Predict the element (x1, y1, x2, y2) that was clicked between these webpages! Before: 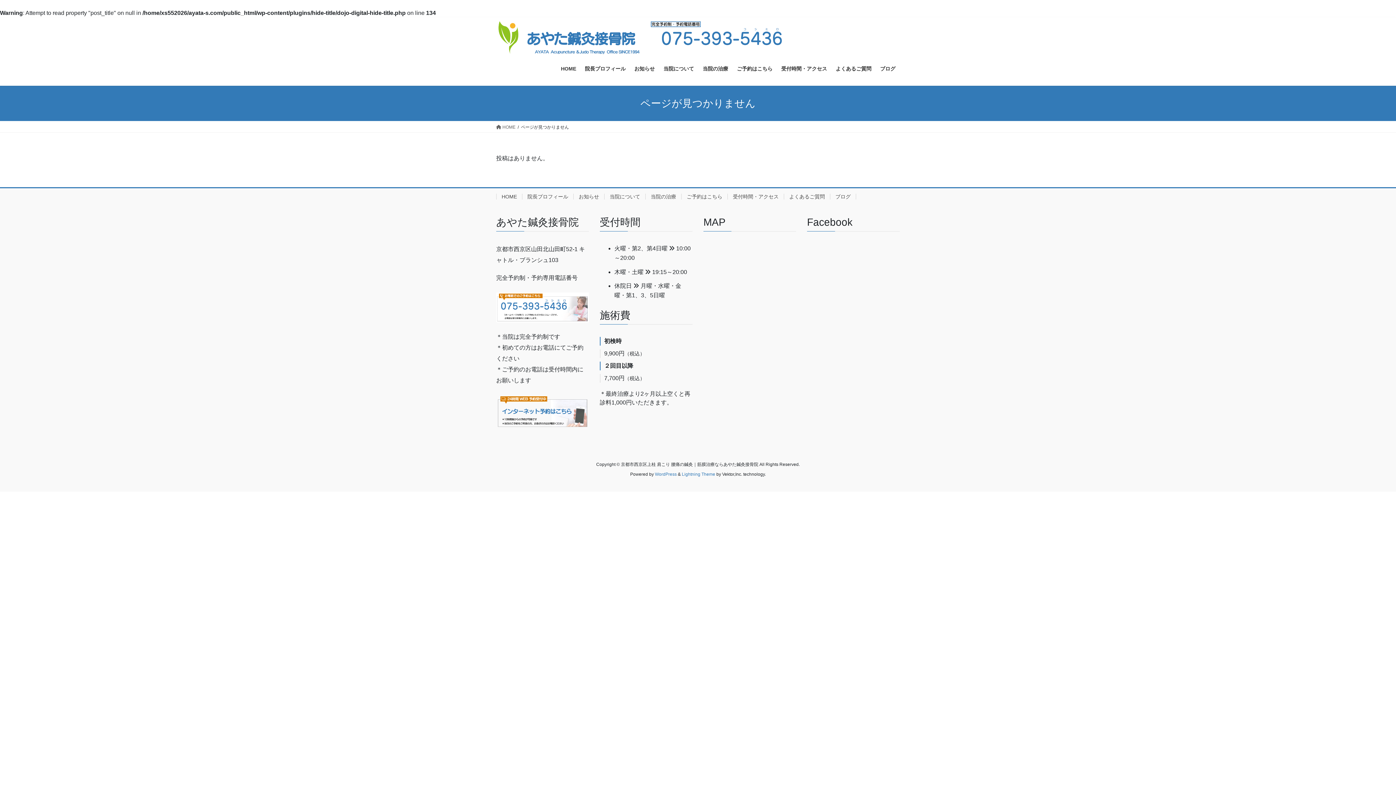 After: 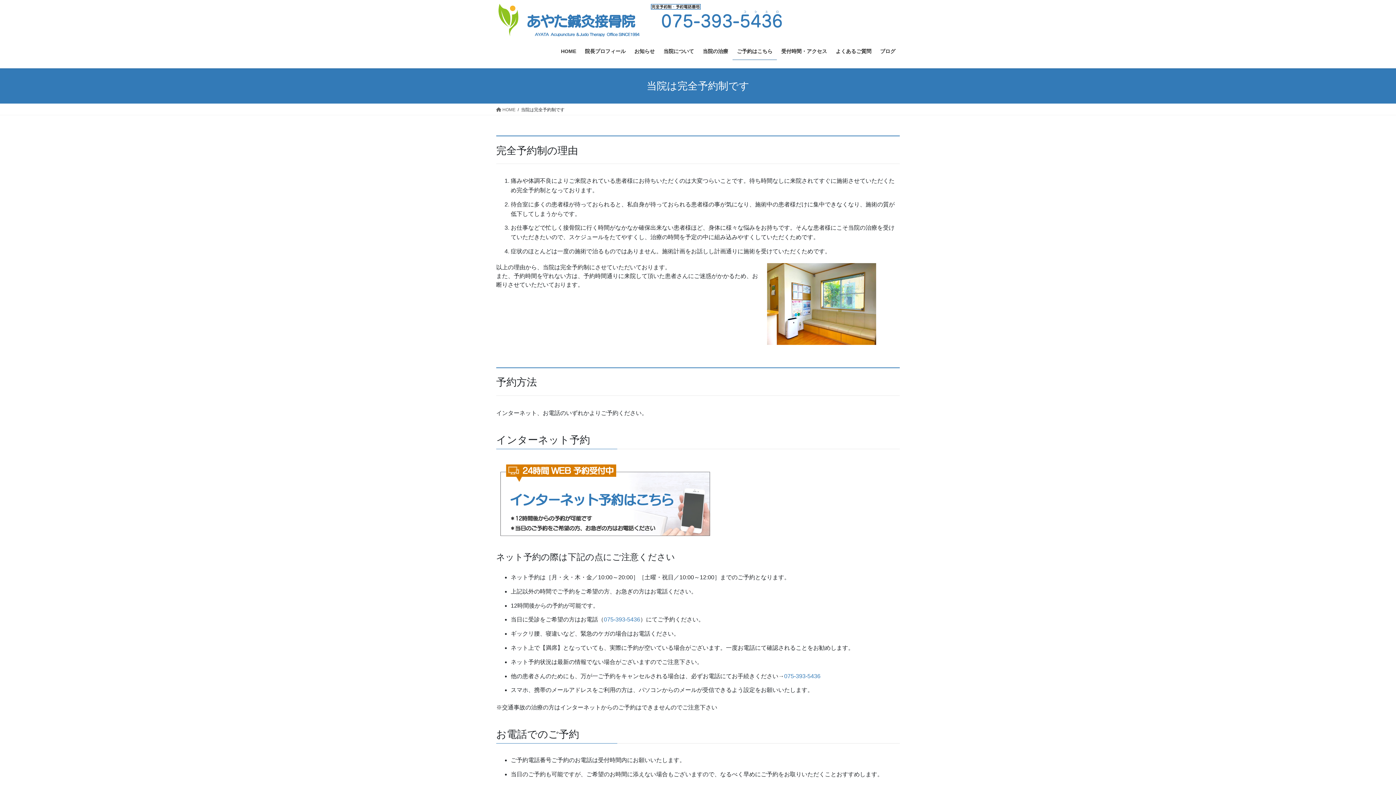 Action: label: ご予約はこちら bbox: (732, 60, 777, 77)